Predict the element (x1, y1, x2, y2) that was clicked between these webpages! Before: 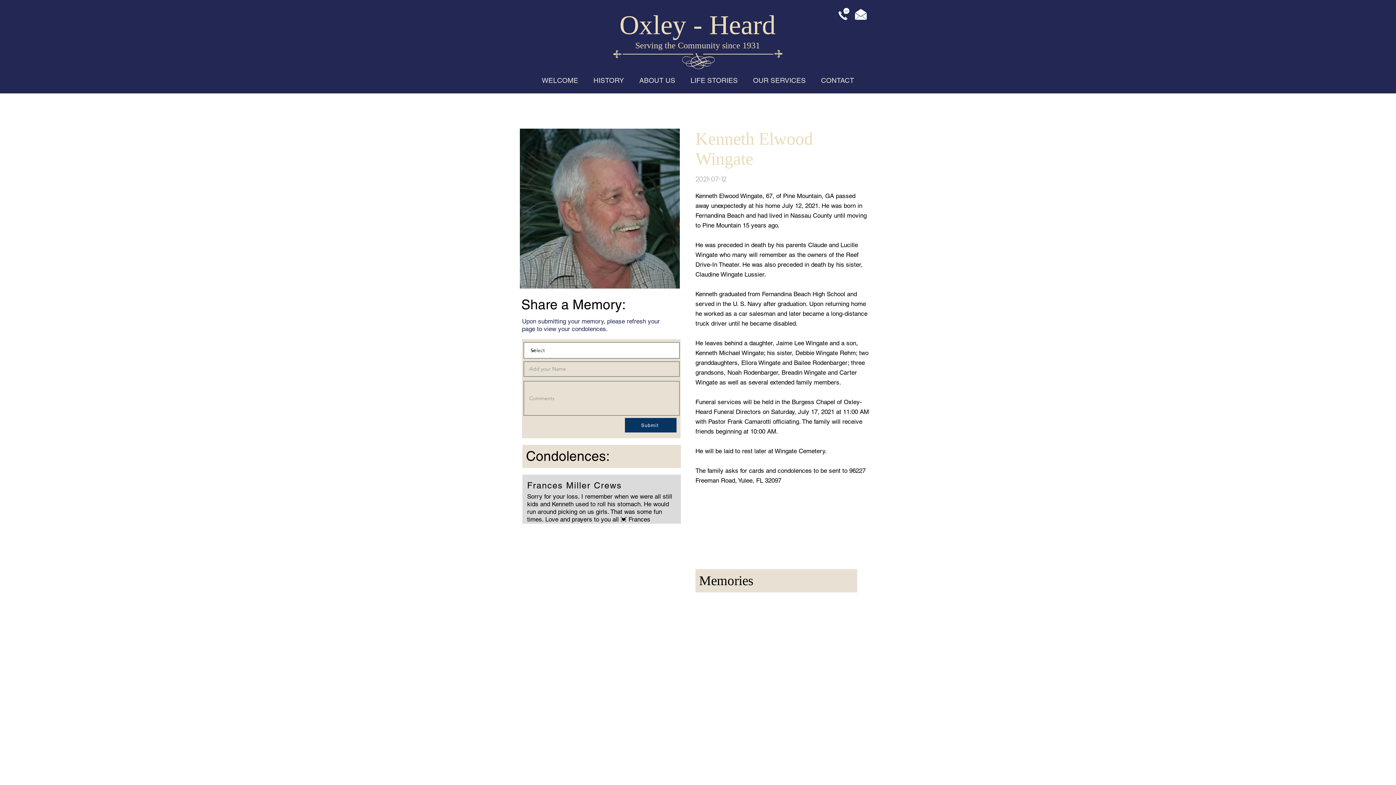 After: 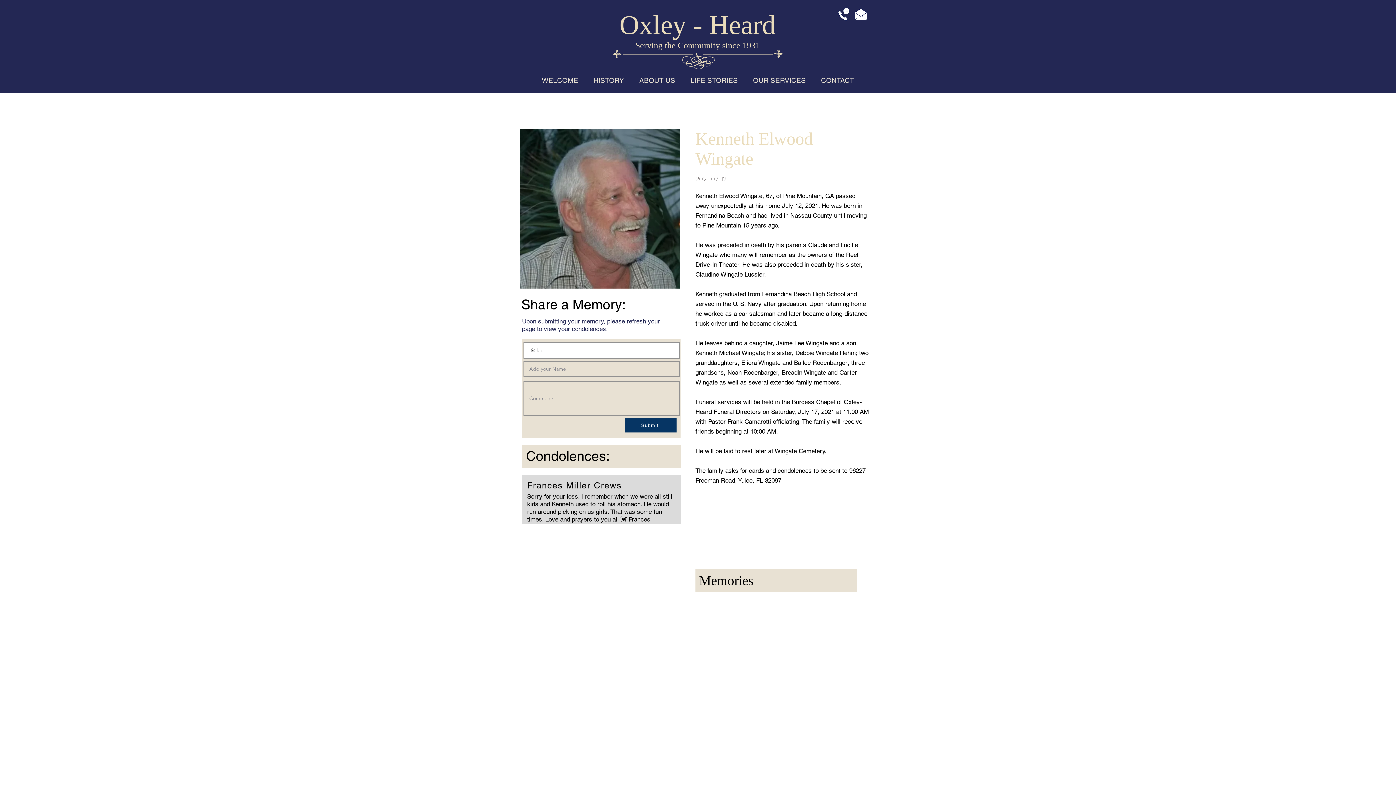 Action: bbox: (836, 6, 851, 21)